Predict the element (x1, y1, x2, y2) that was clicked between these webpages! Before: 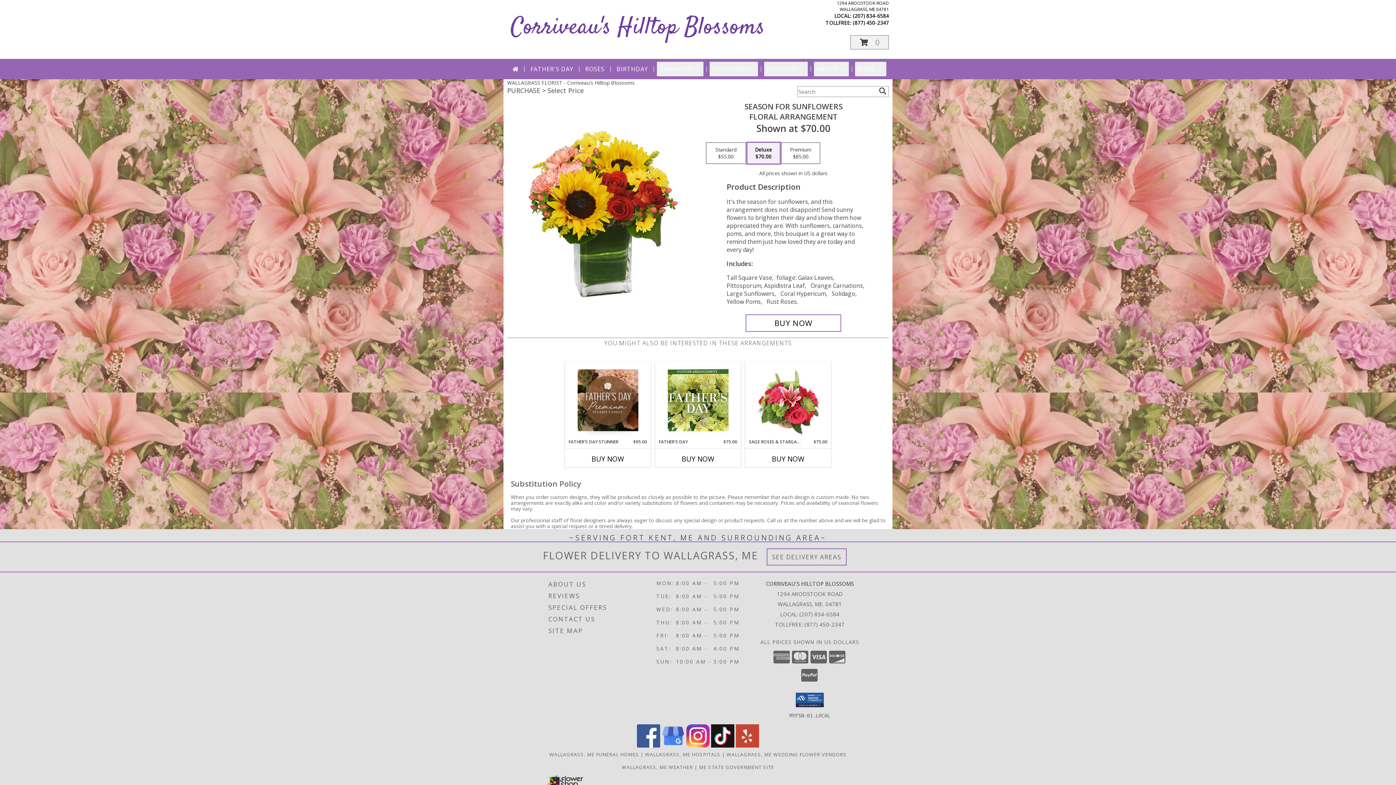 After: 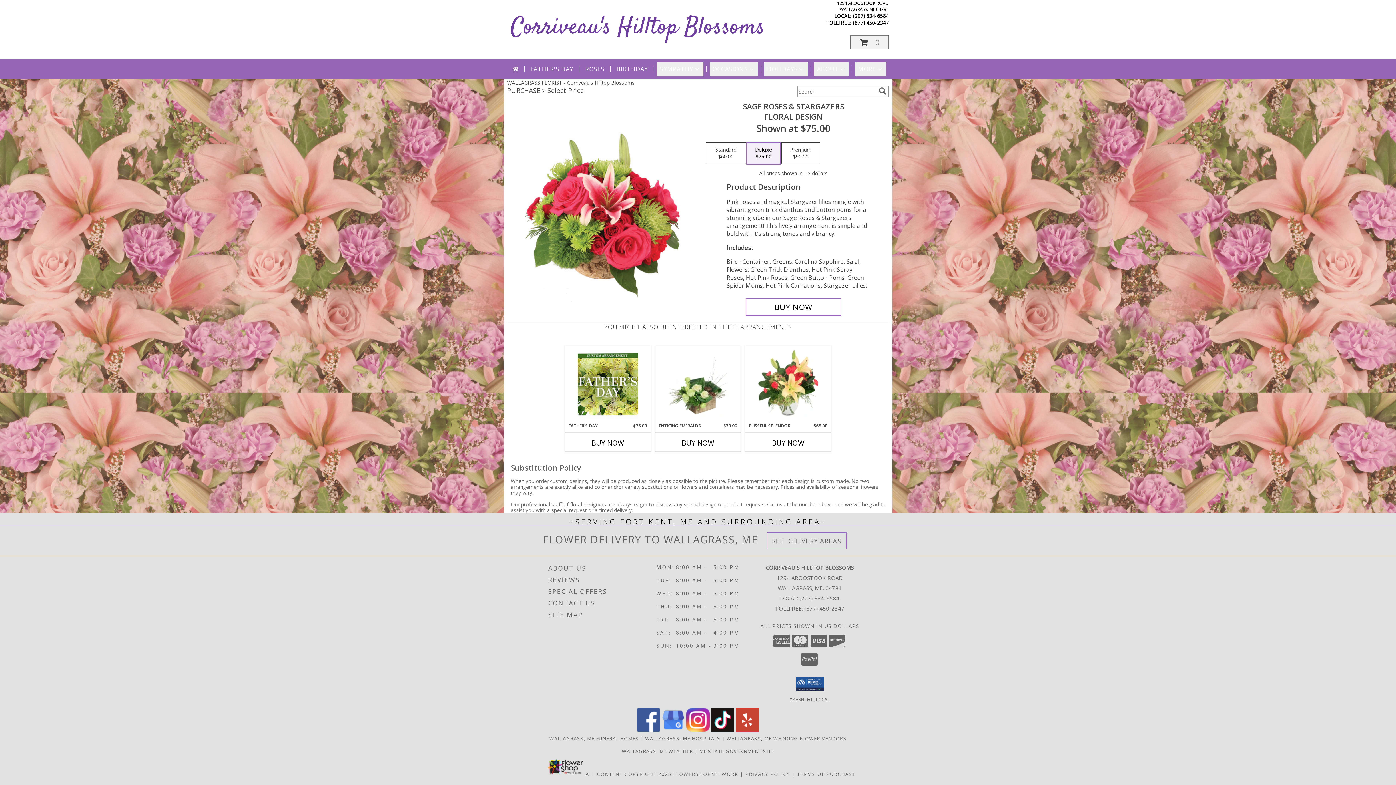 Action: label: View Sage Roses & Stargazers Floral Design Info bbox: (758, 363, 818, 437)